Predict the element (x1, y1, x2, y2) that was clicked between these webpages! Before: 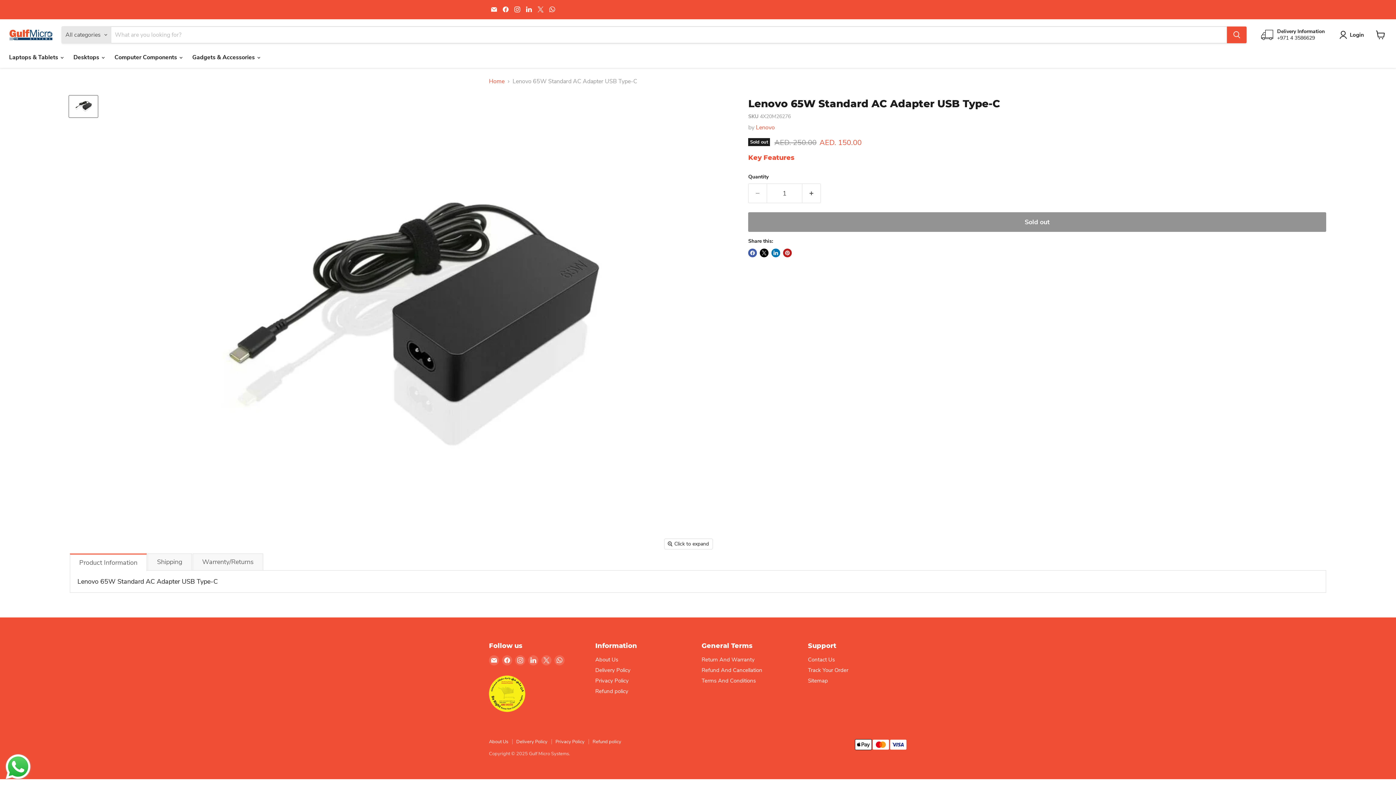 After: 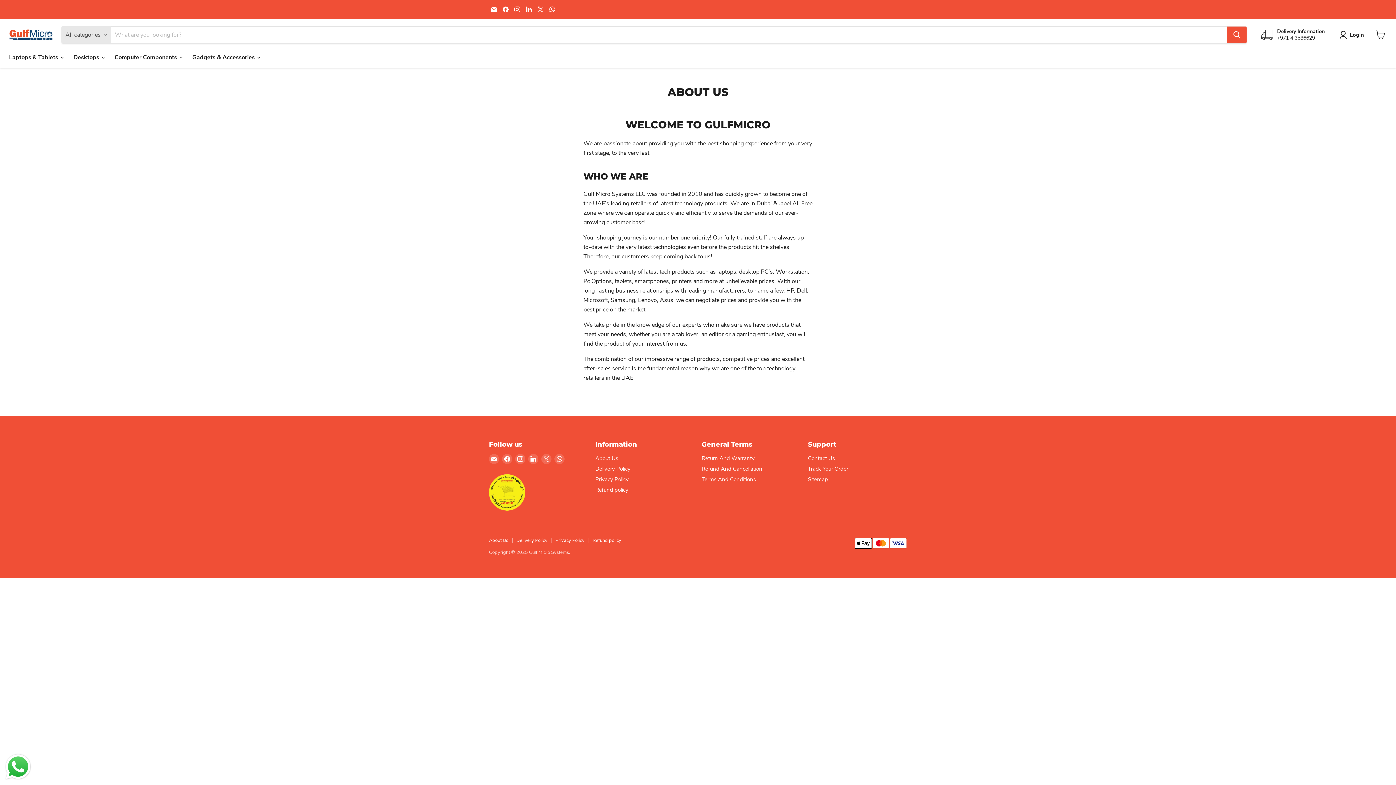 Action: label: About Us bbox: (489, 738, 508, 745)